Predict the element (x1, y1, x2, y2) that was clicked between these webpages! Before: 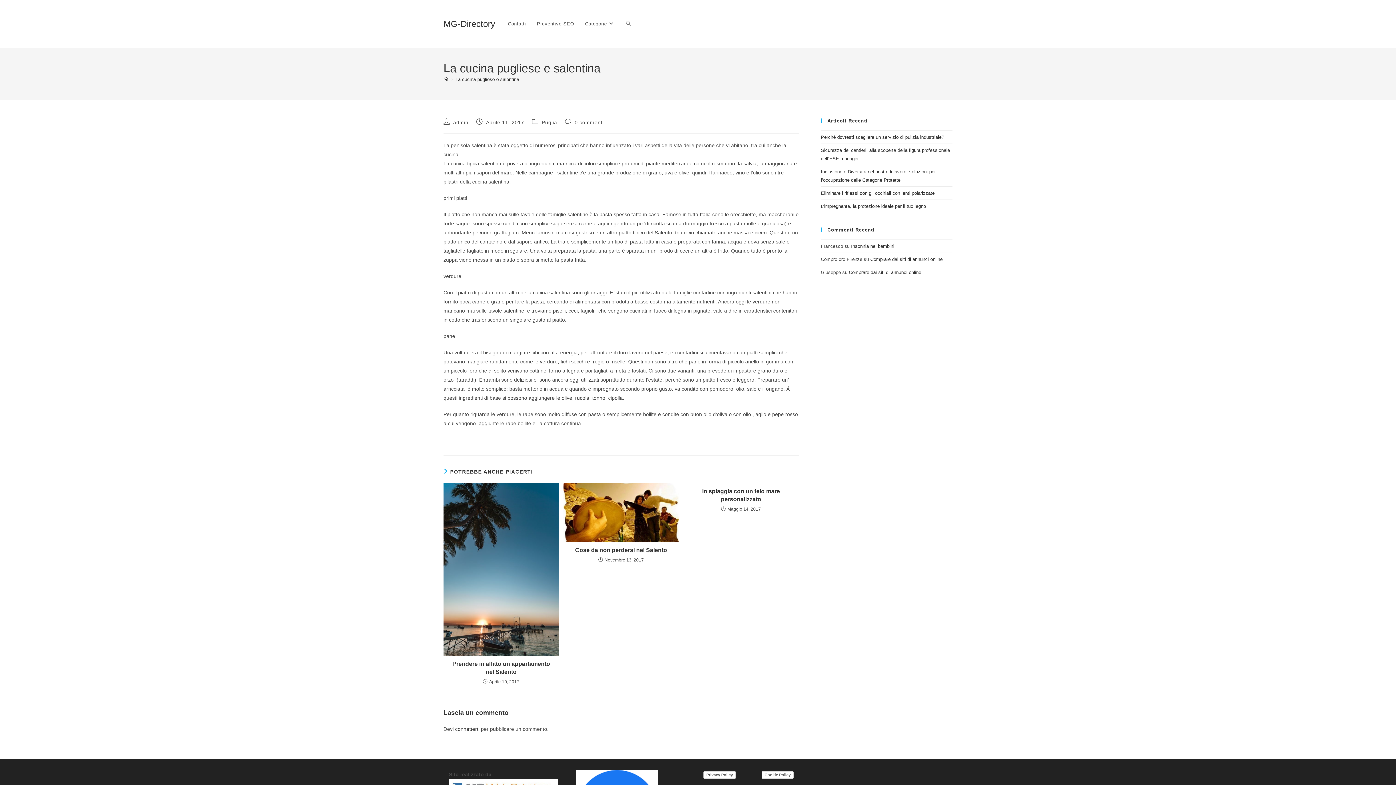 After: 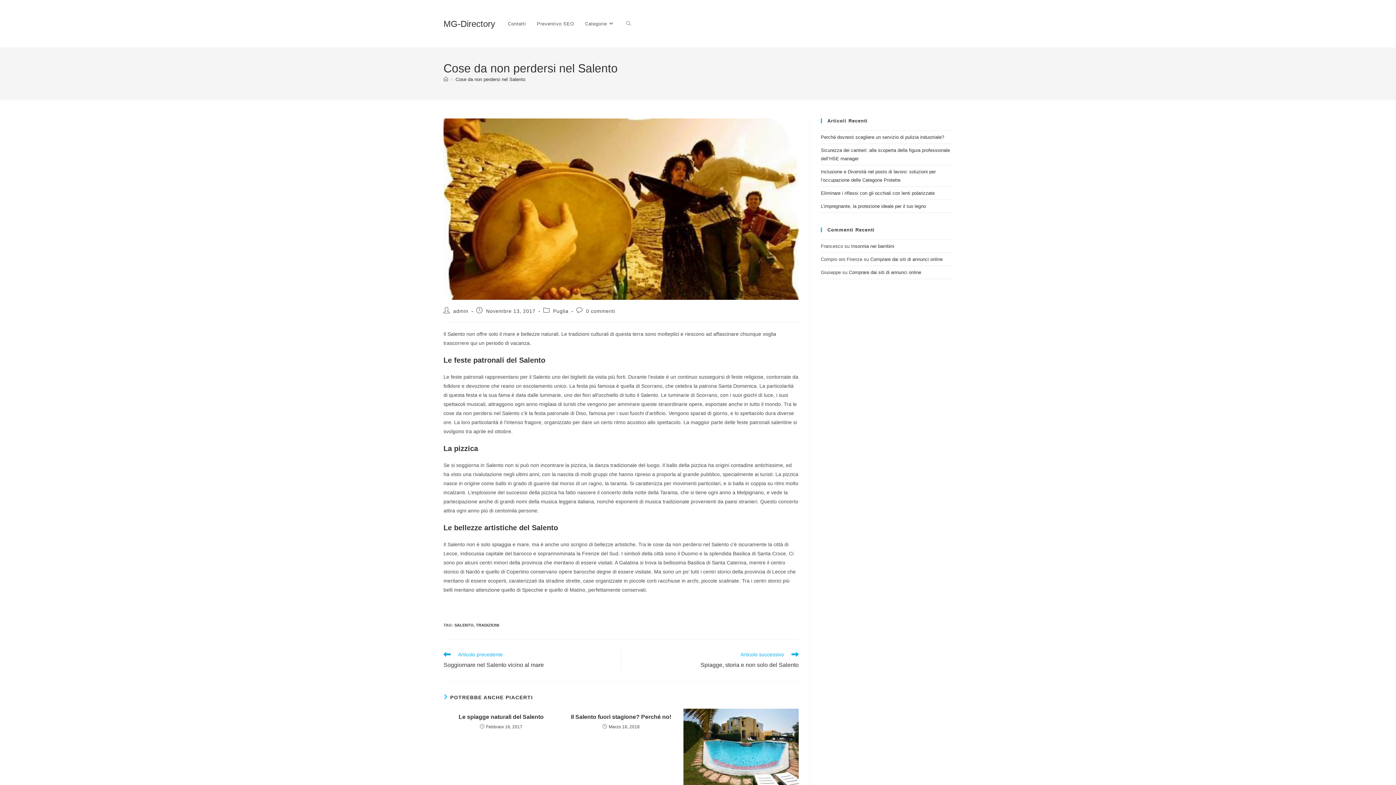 Action: bbox: (567, 546, 674, 554) label: Cose da non perdersi nel Salento